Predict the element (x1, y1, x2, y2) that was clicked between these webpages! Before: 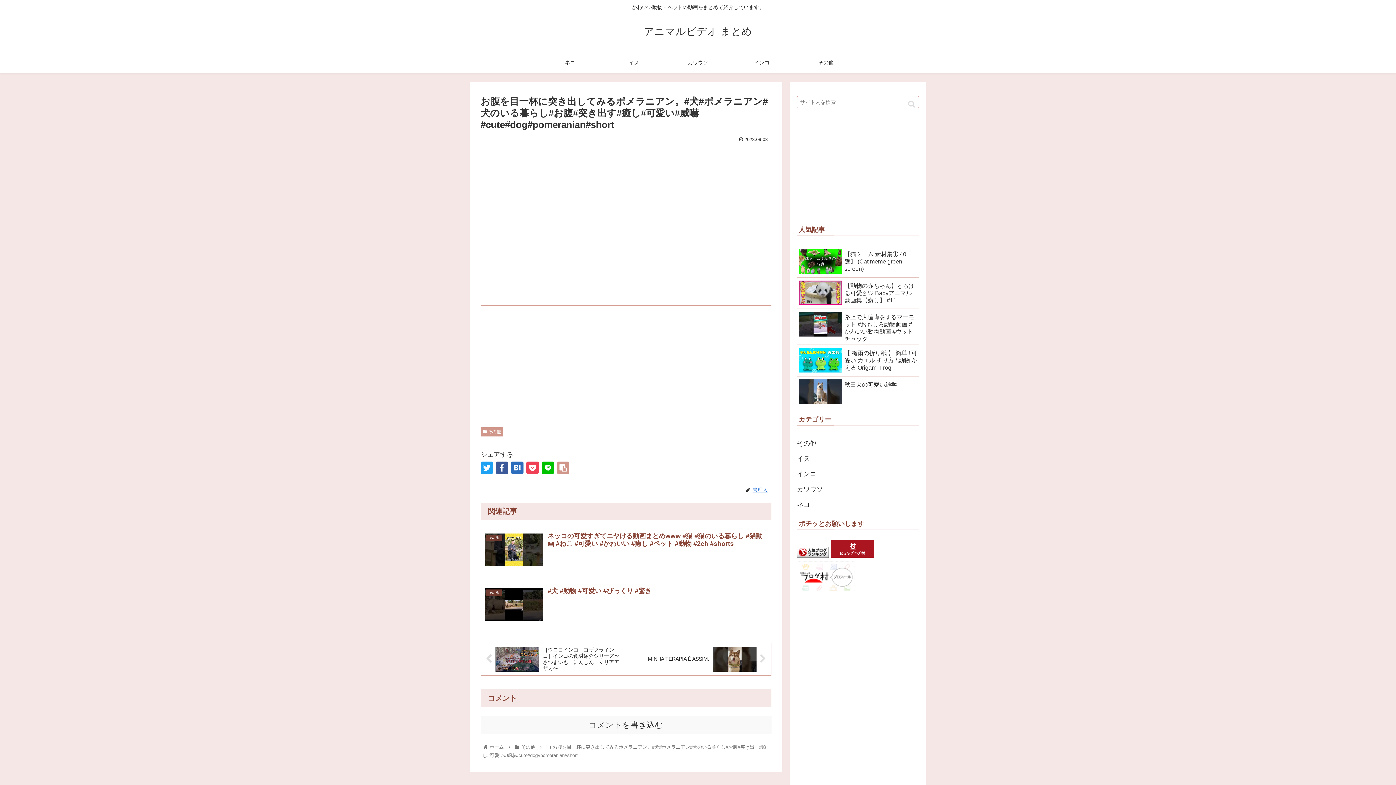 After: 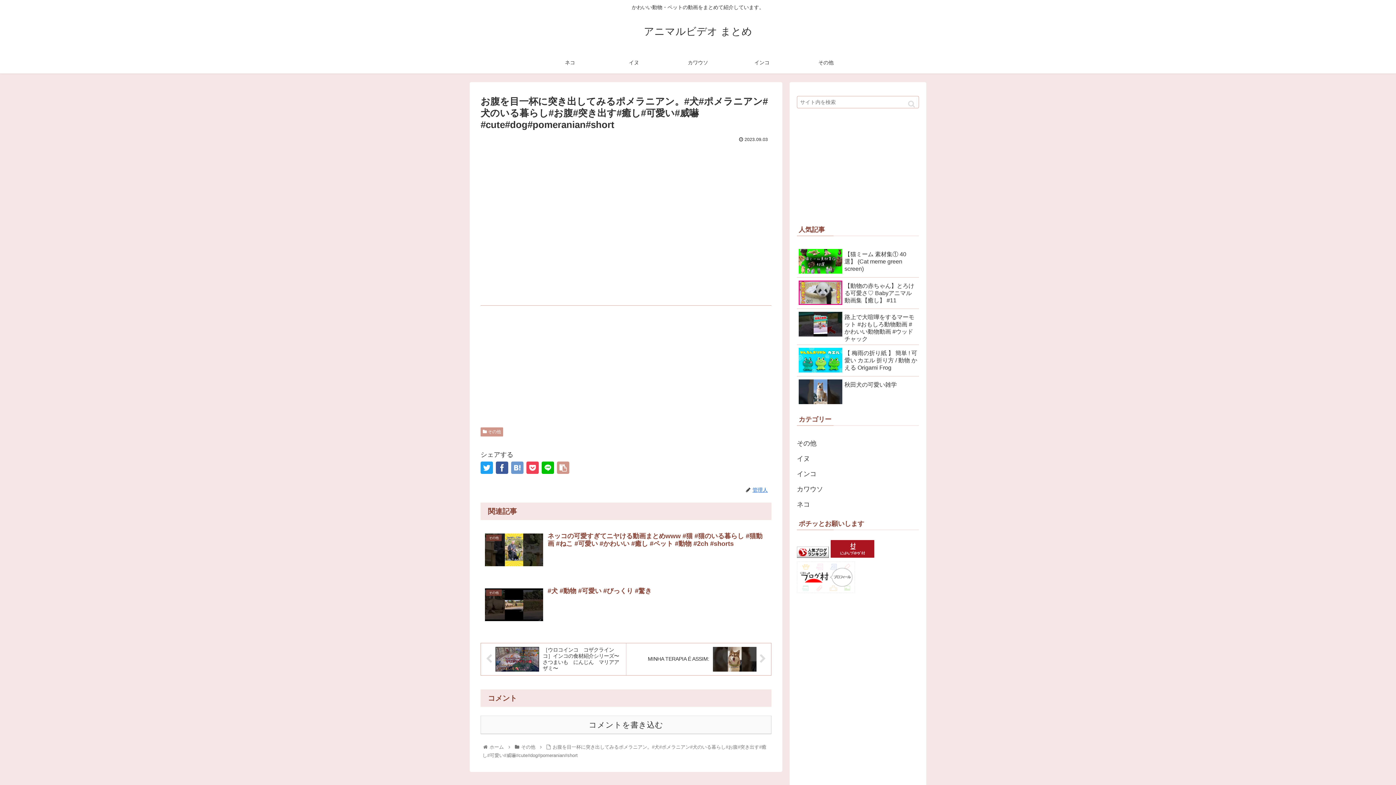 Action: bbox: (511, 461, 523, 474)